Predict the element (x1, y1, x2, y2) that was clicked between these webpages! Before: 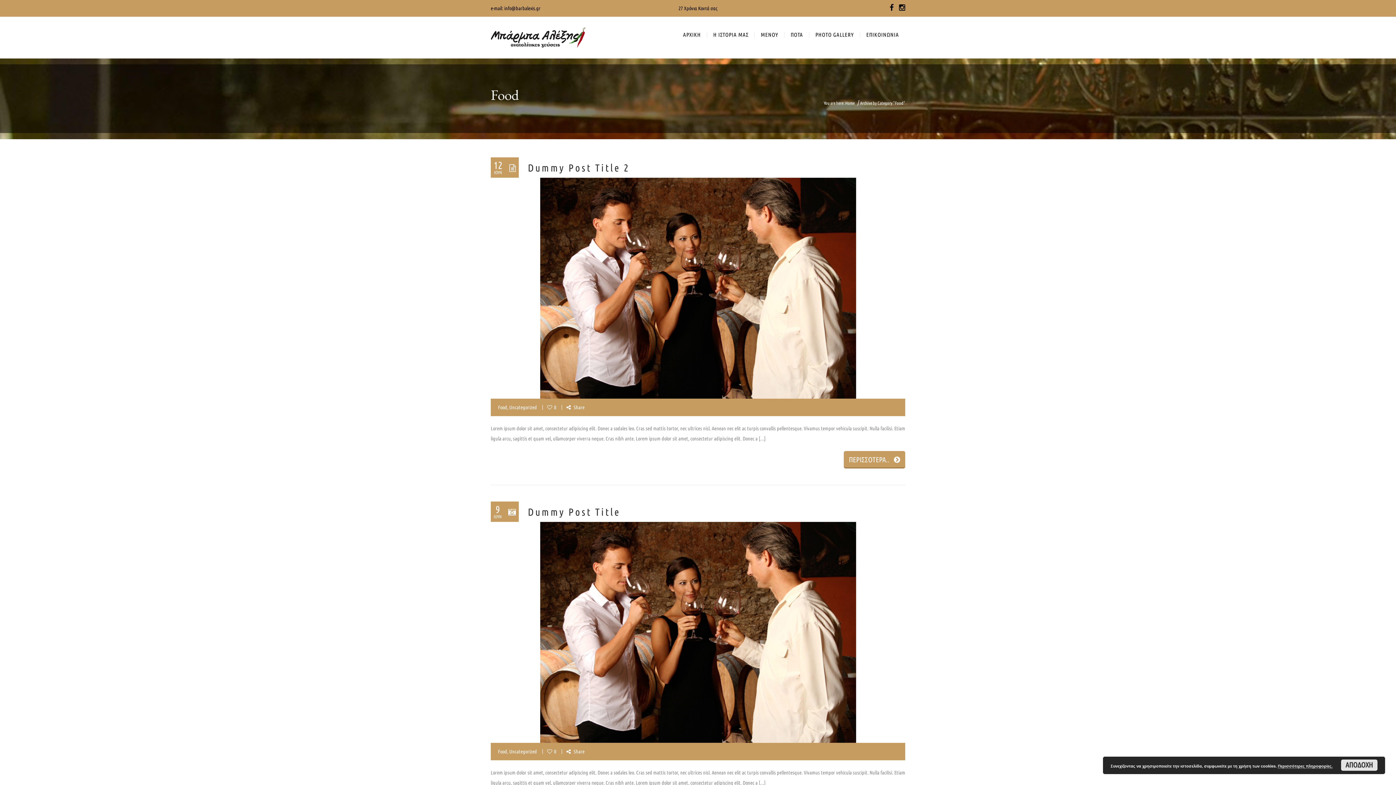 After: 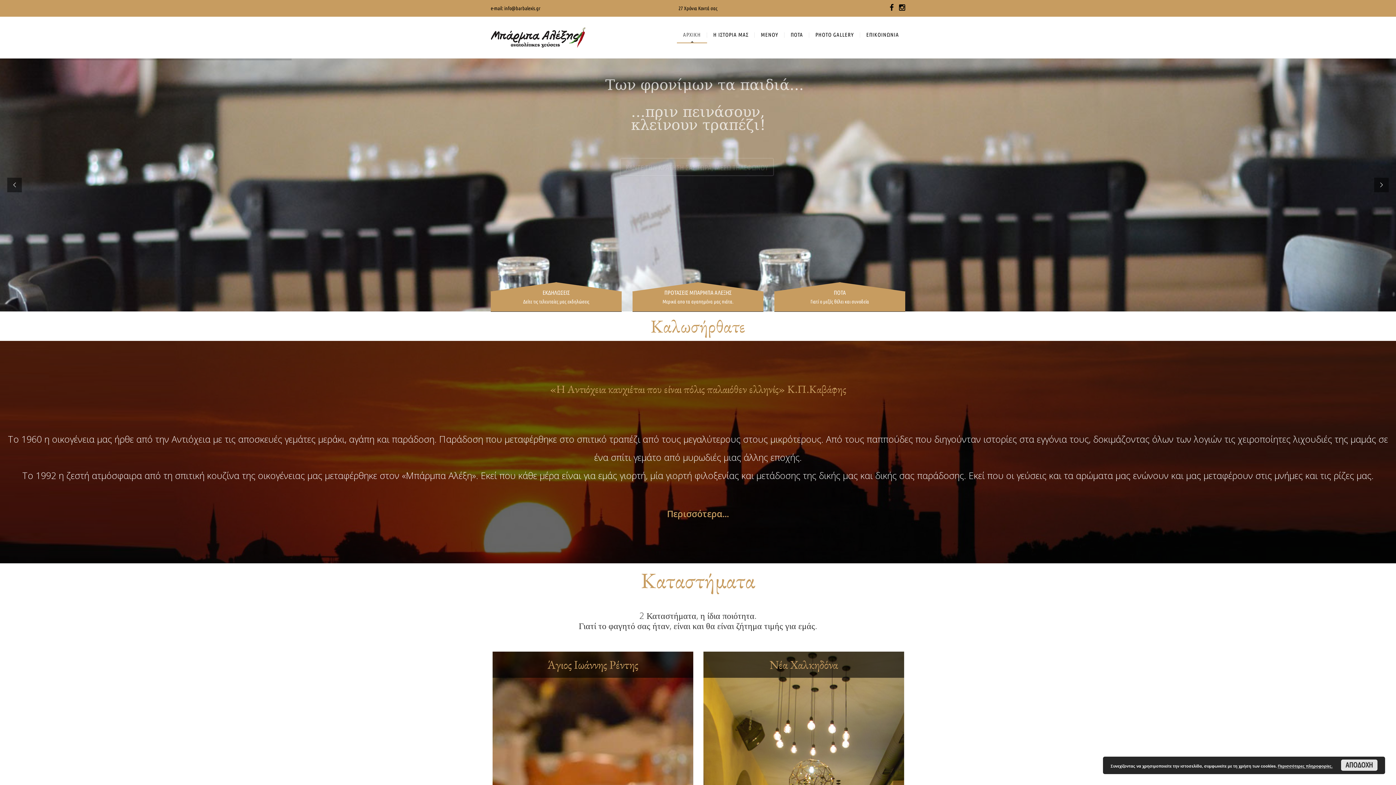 Action: label: ΑΡΧΙΚΗ bbox: (677, 16, 707, 53)